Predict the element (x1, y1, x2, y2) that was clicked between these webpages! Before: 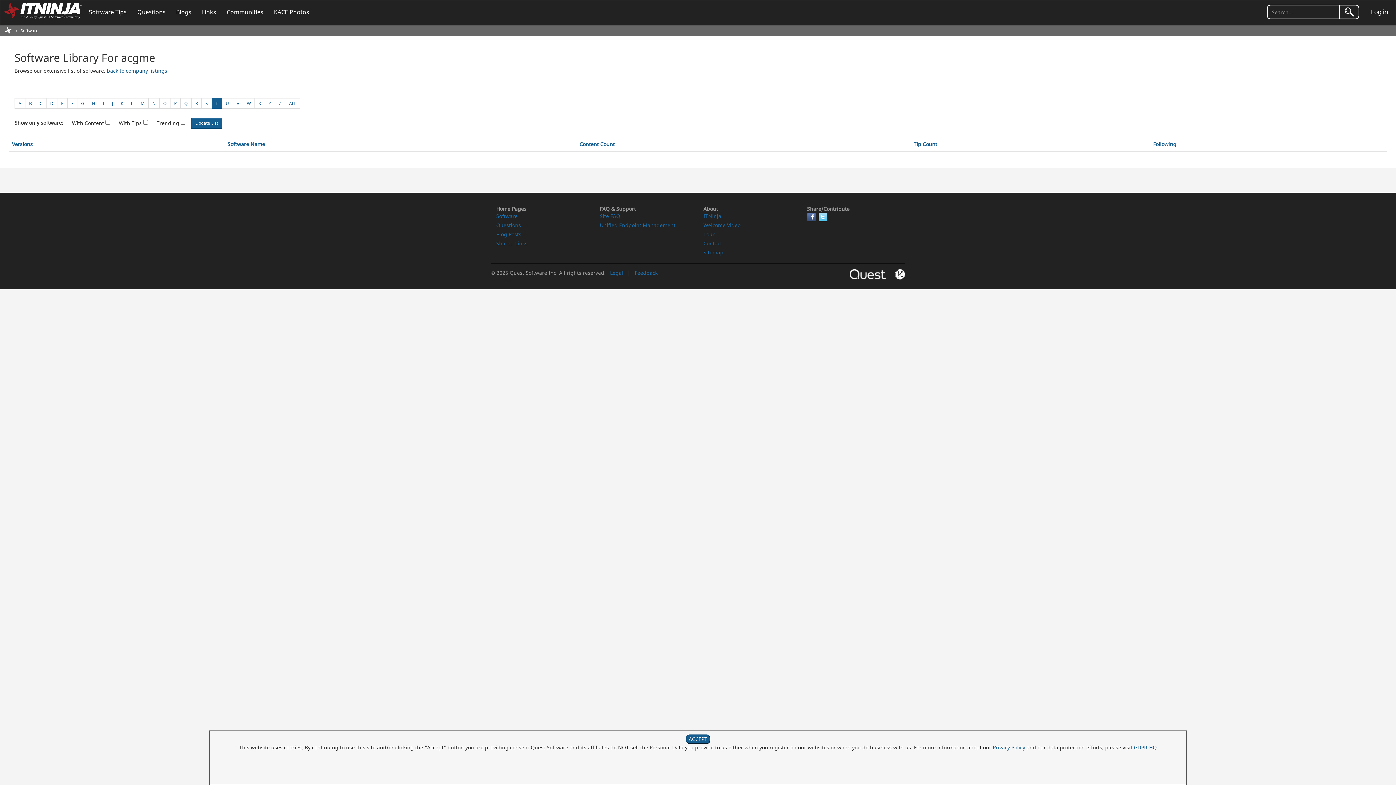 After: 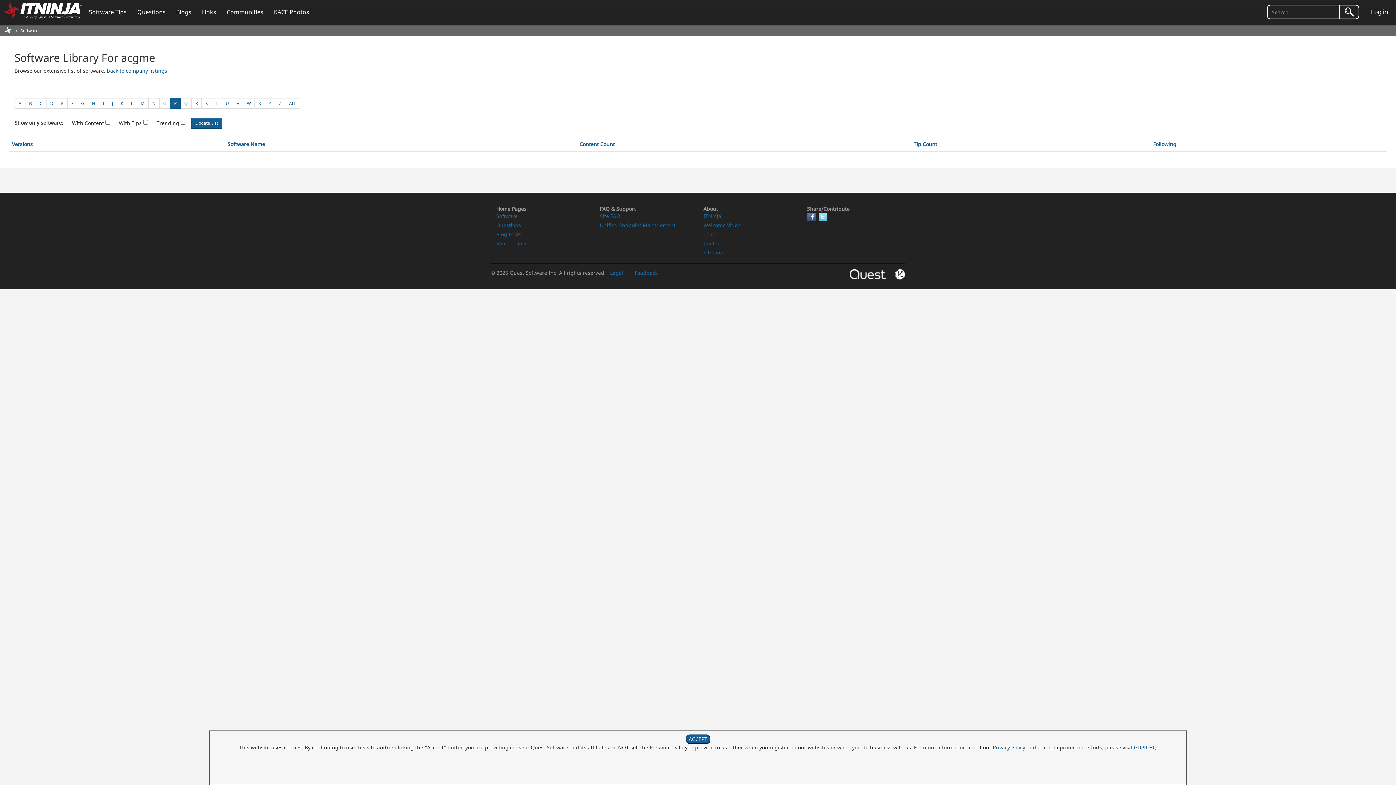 Action: bbox: (170, 98, 180, 108) label: P